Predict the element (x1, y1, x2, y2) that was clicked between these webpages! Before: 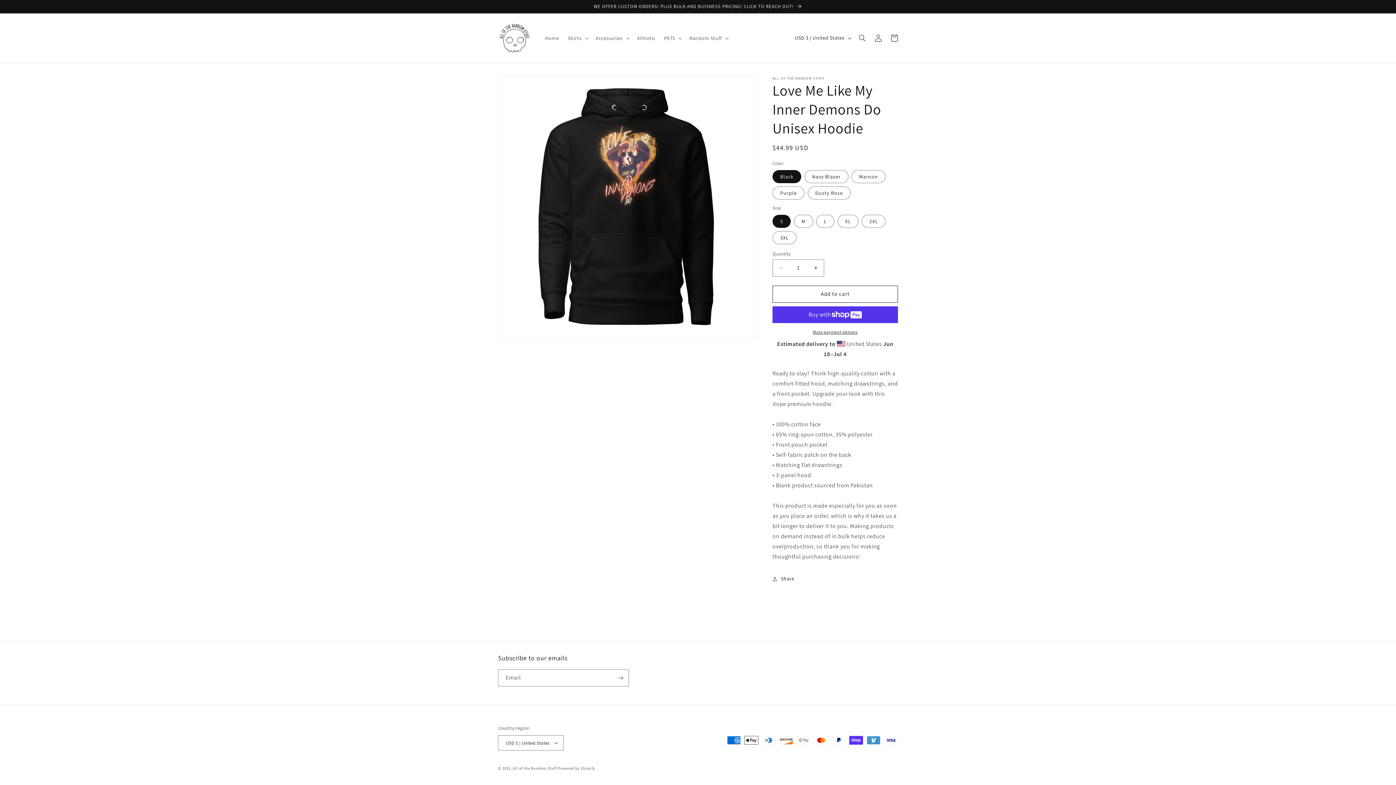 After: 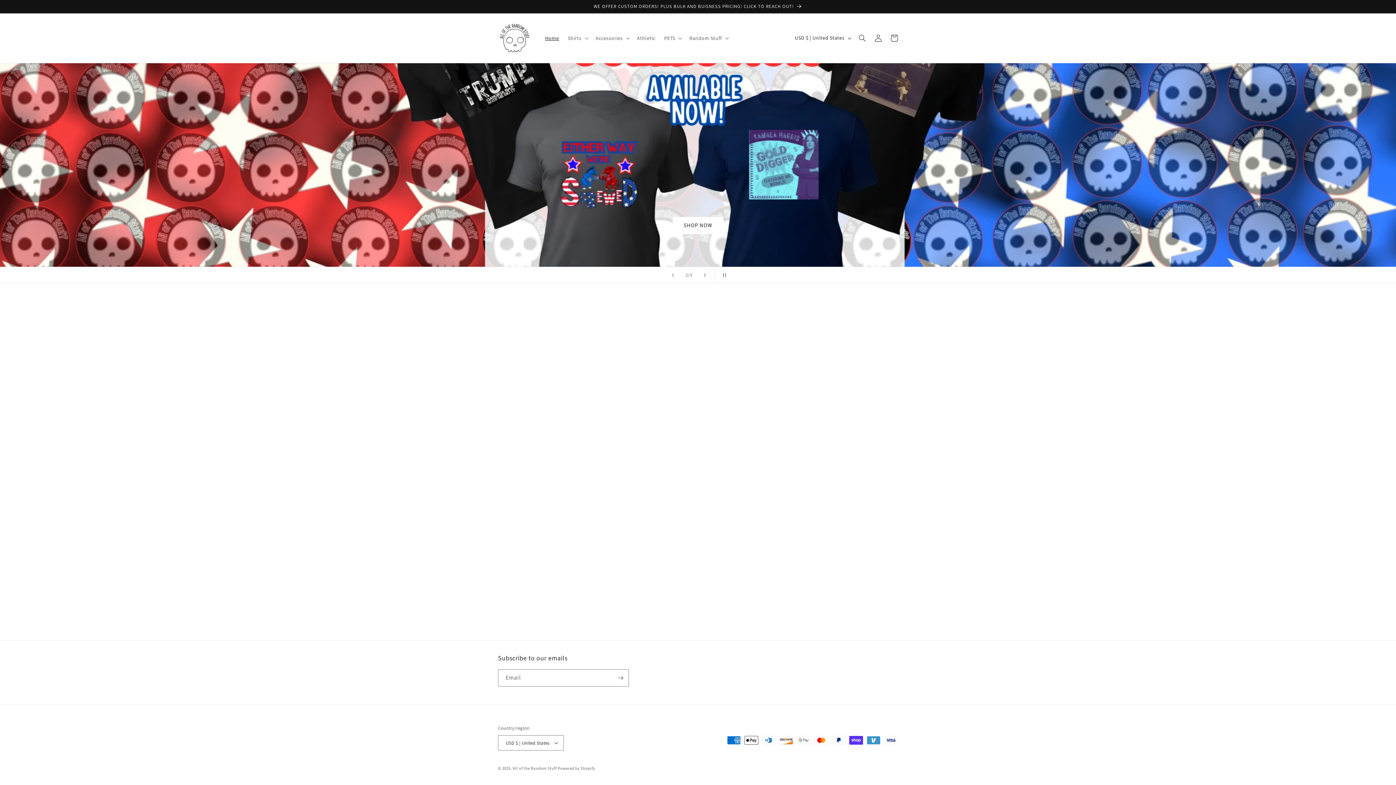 Action: bbox: (495, 20, 533, 55)